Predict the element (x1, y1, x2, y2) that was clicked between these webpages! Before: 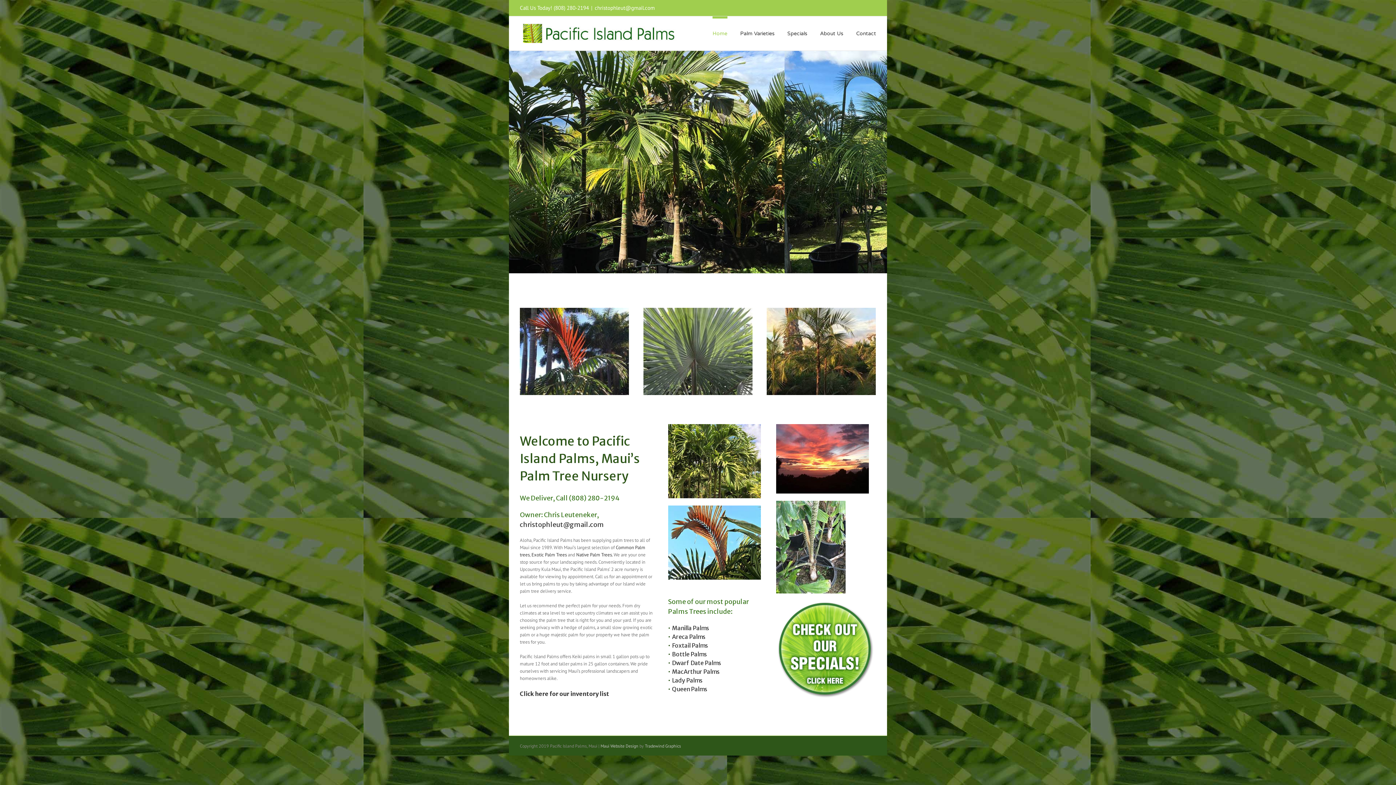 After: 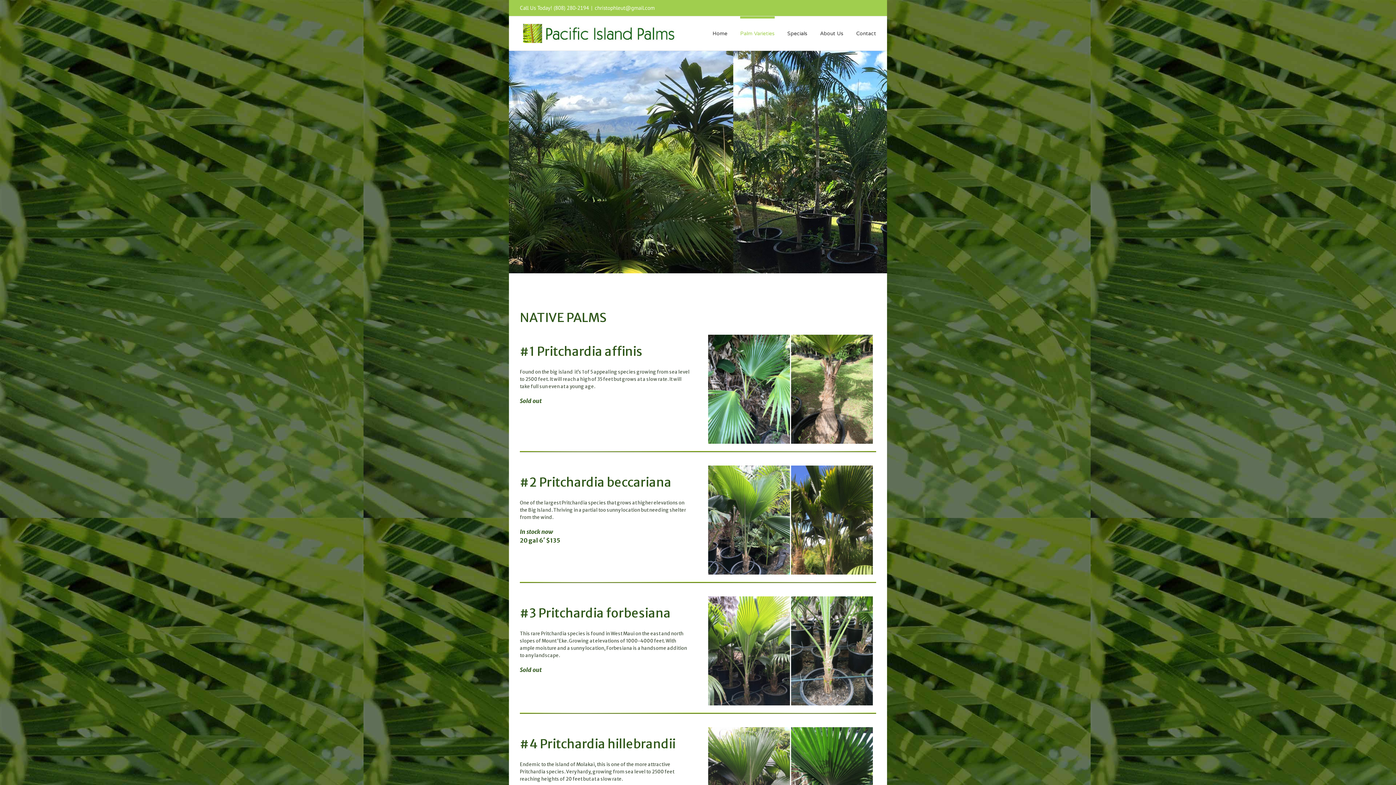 Action: bbox: (576, 552, 612, 558) label: Native Palm Trees.